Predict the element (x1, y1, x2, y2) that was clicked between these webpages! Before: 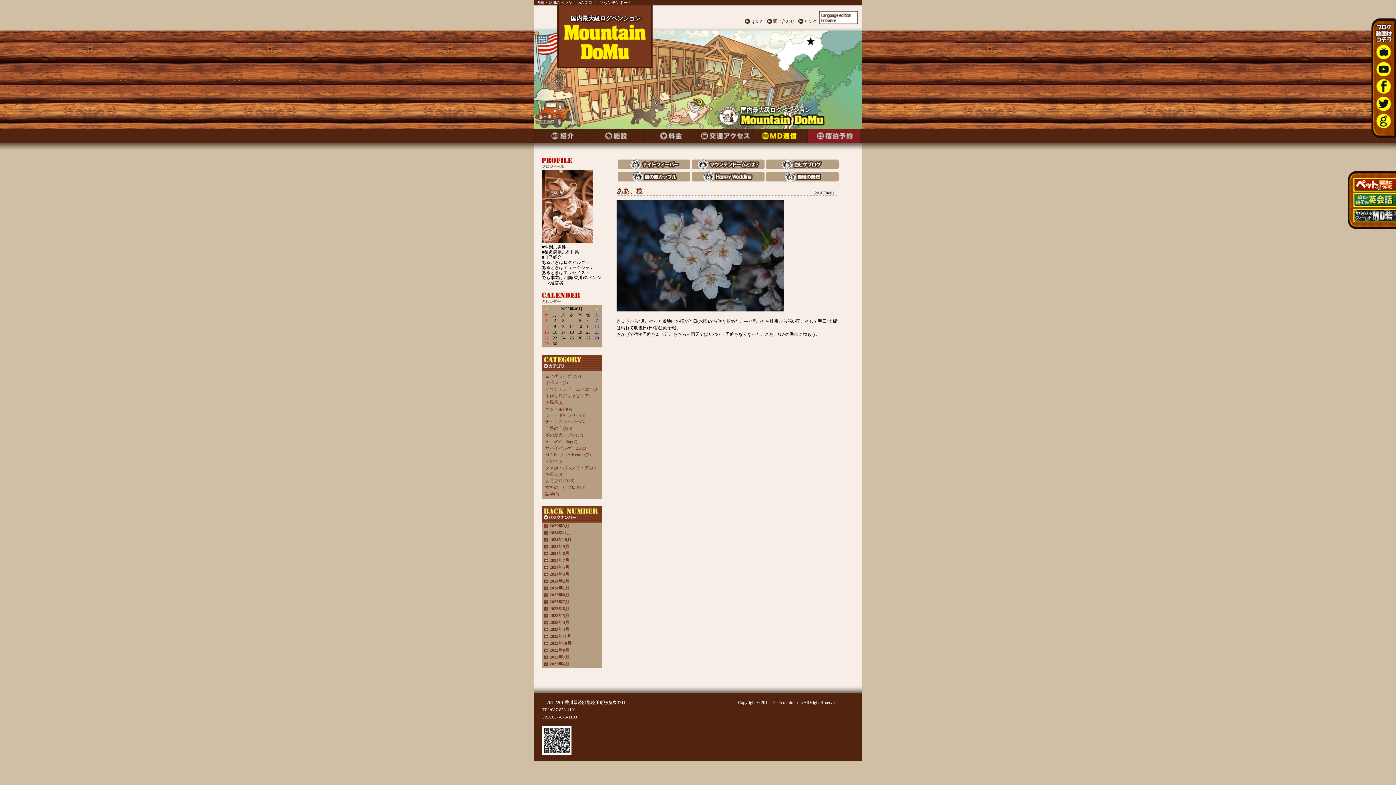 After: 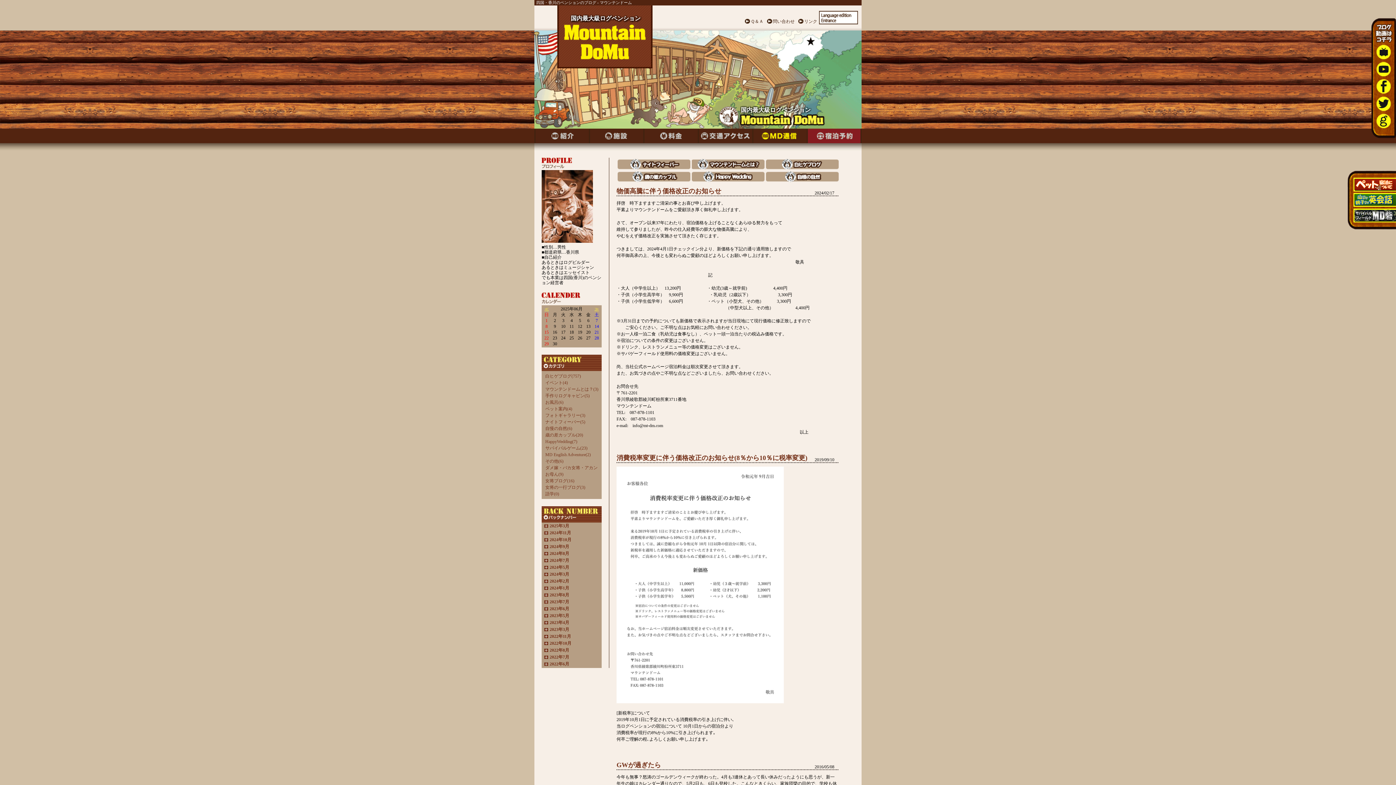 Action: bbox: (545, 458, 563, 464) label: その他(6)